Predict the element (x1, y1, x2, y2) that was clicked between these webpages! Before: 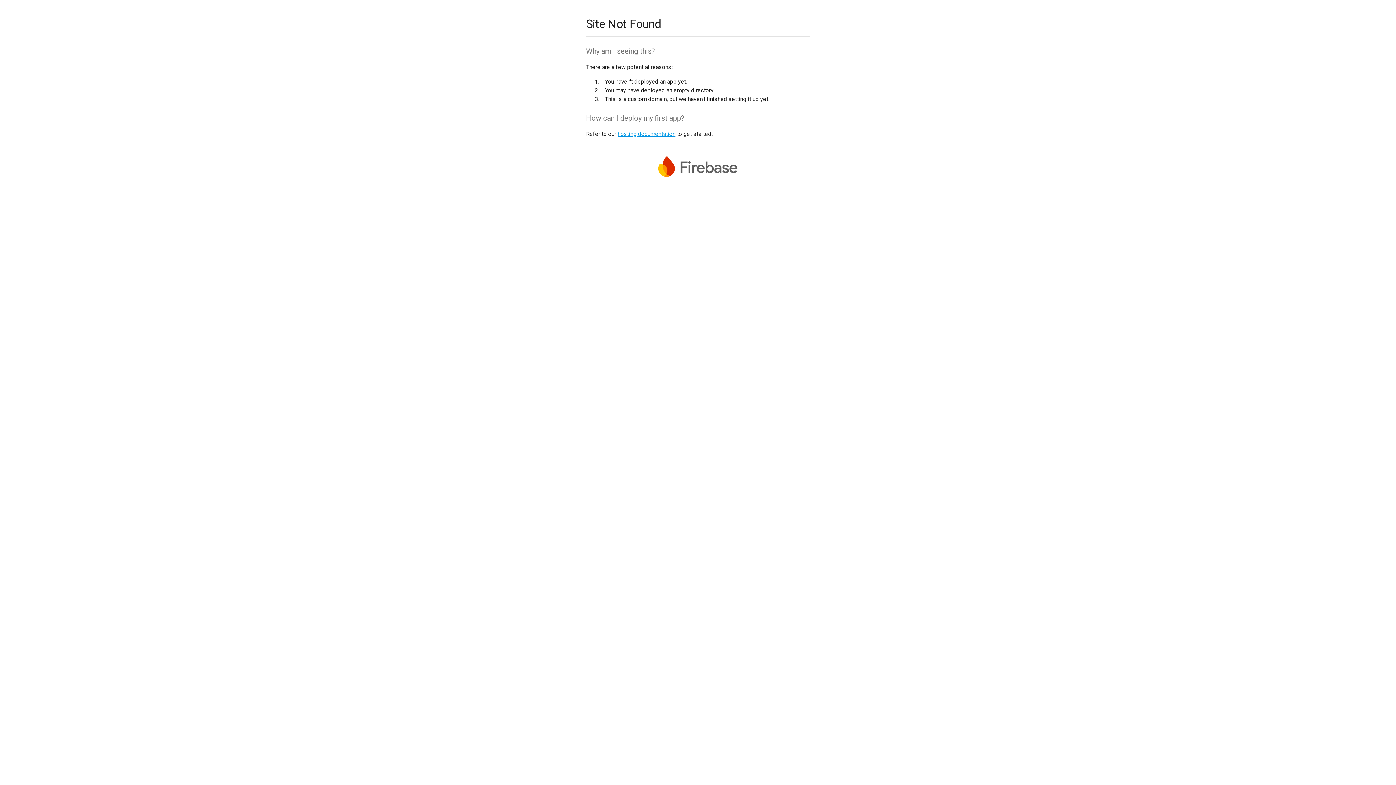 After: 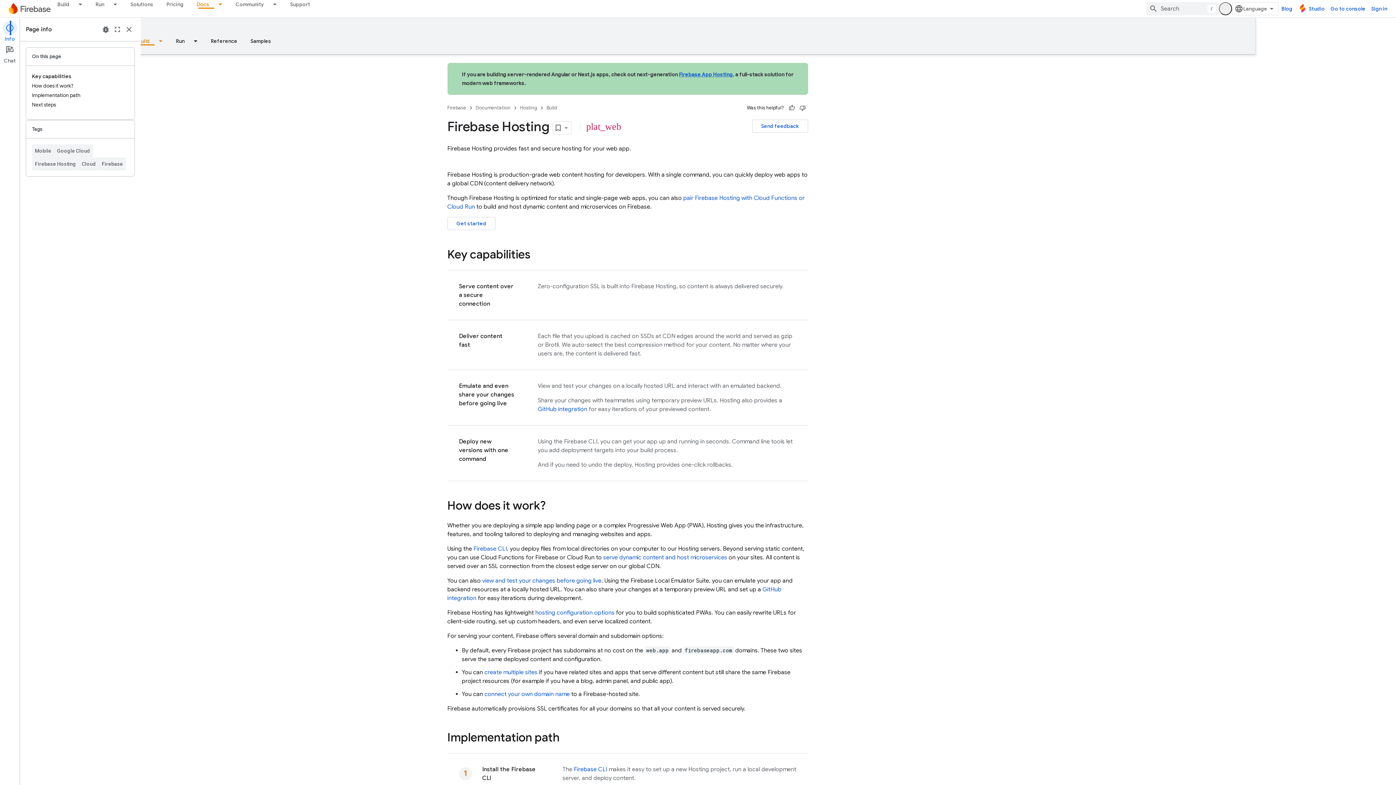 Action: bbox: (617, 130, 675, 137) label: hosting documentation